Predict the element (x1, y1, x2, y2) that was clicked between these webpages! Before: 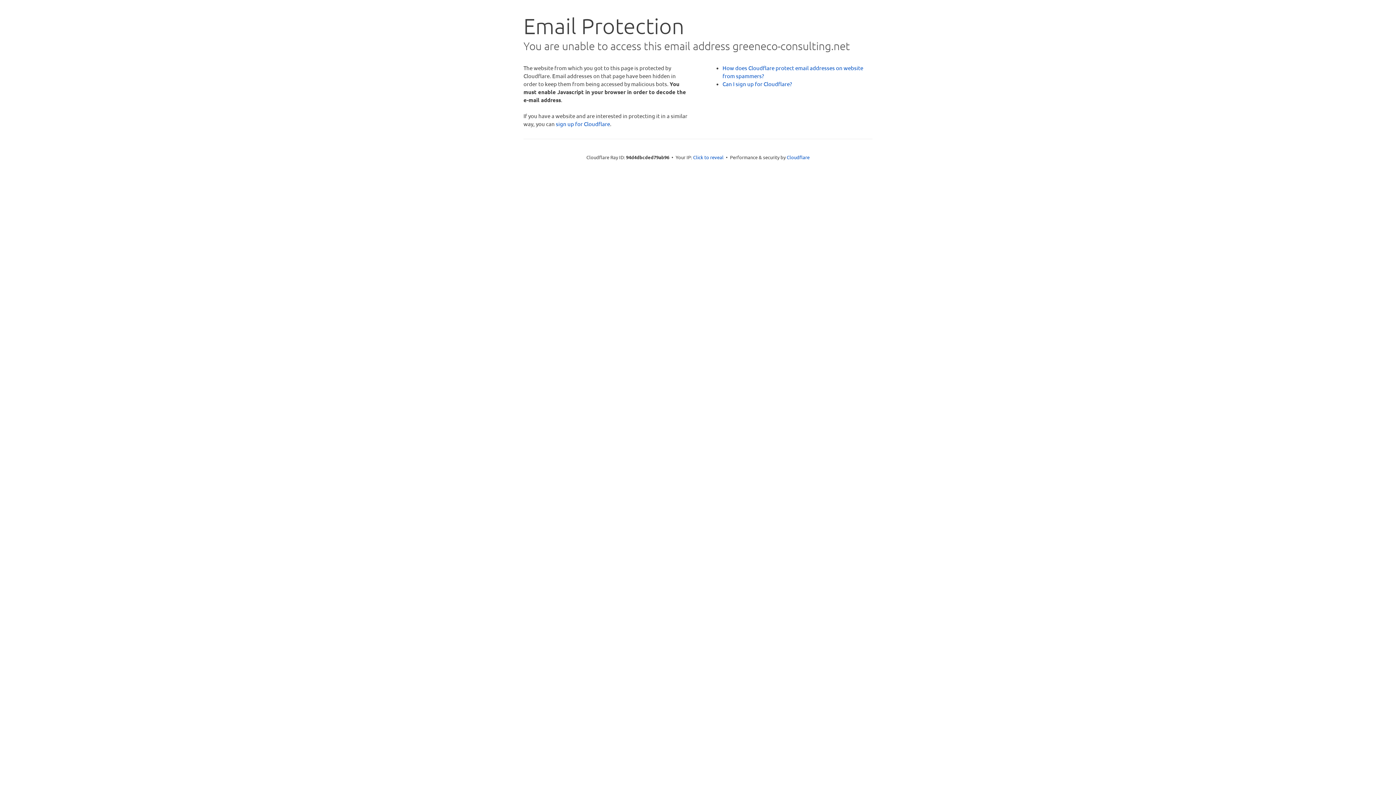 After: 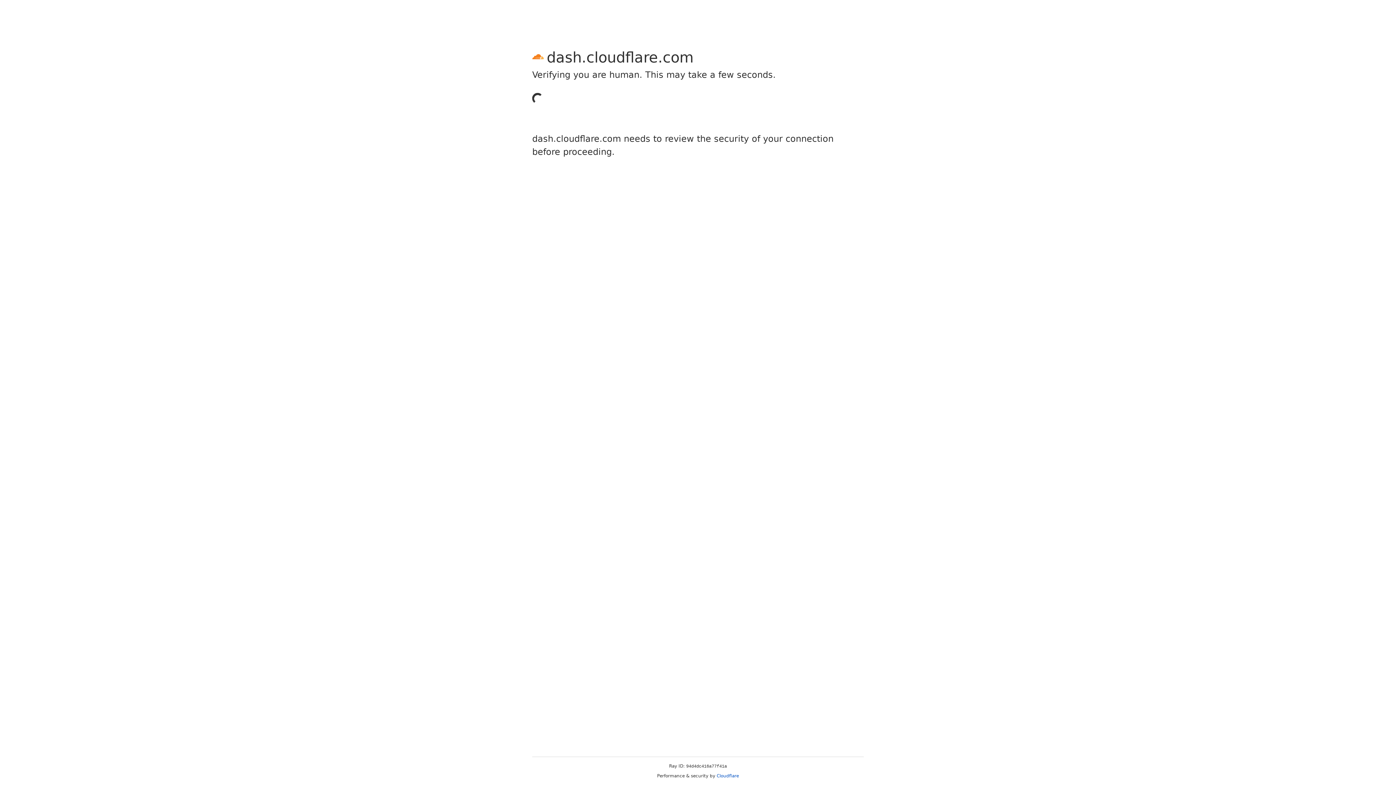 Action: bbox: (556, 120, 610, 127) label: sign up for Cloudflare